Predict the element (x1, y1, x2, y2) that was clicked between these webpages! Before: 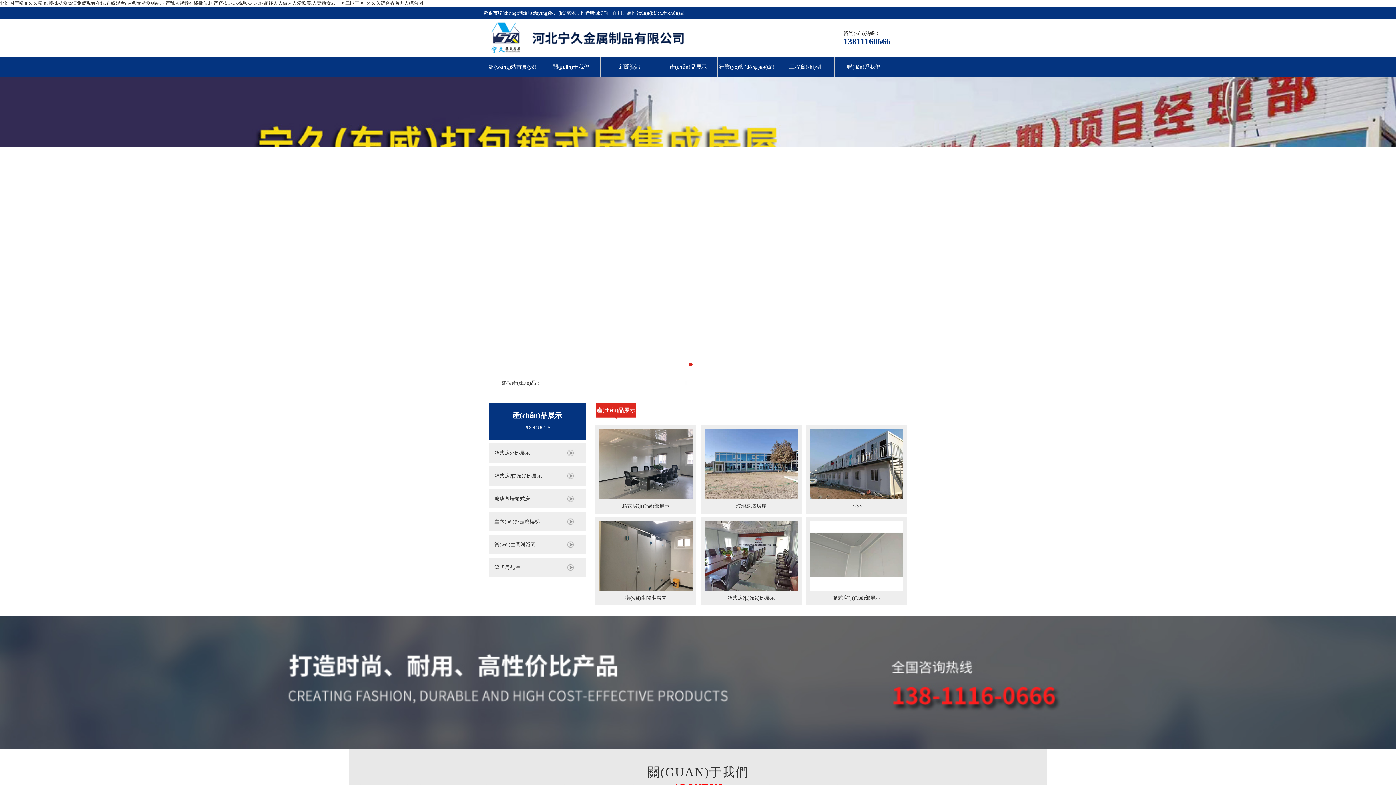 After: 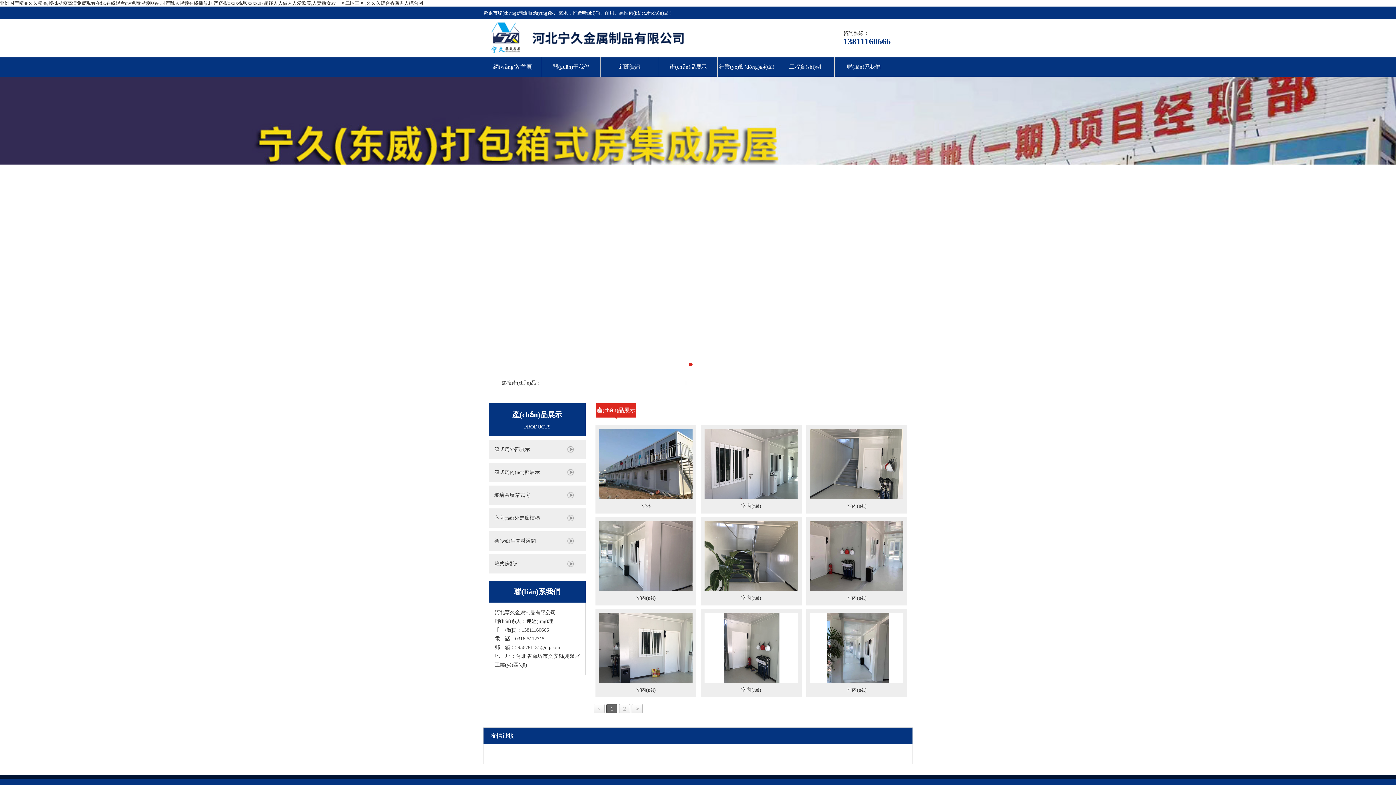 Action: label: 室內(nèi)外走廊樓梯 bbox: (489, 512, 585, 531)